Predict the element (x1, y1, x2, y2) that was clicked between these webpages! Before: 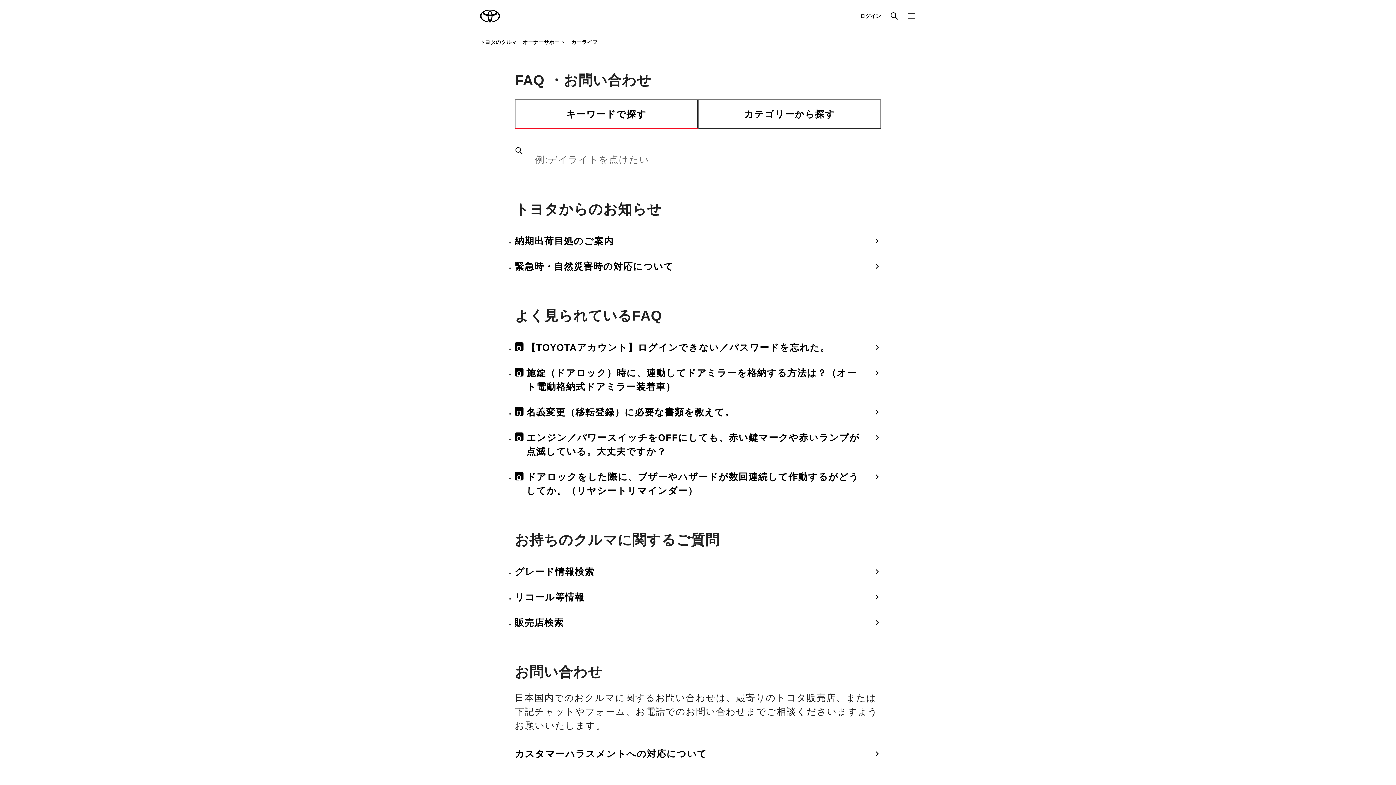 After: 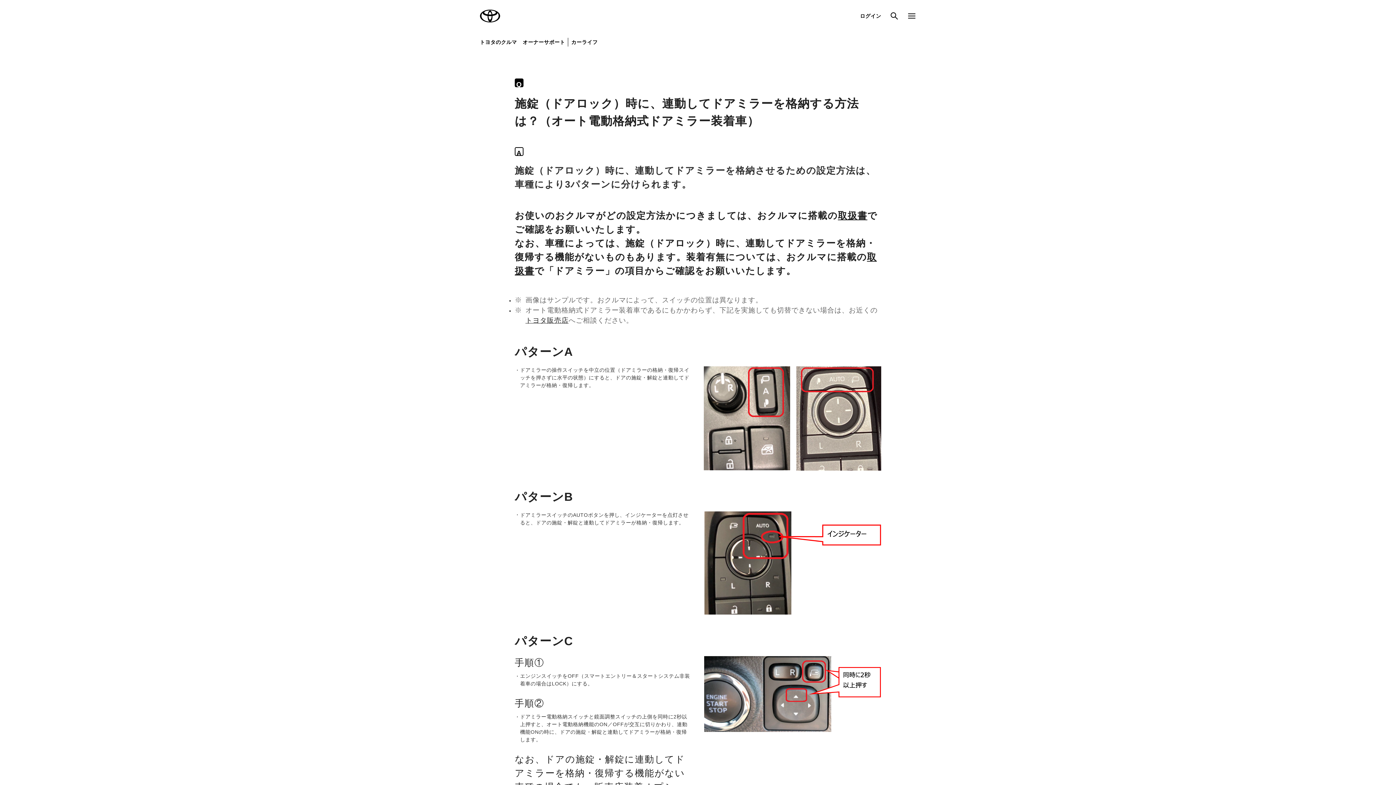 Action: label: Q
施錠（ドアロック）時に、連動してドアミラーを格納する方法は？（オート電動格納式ドアミラー装着車） bbox: (514, 360, 881, 399)